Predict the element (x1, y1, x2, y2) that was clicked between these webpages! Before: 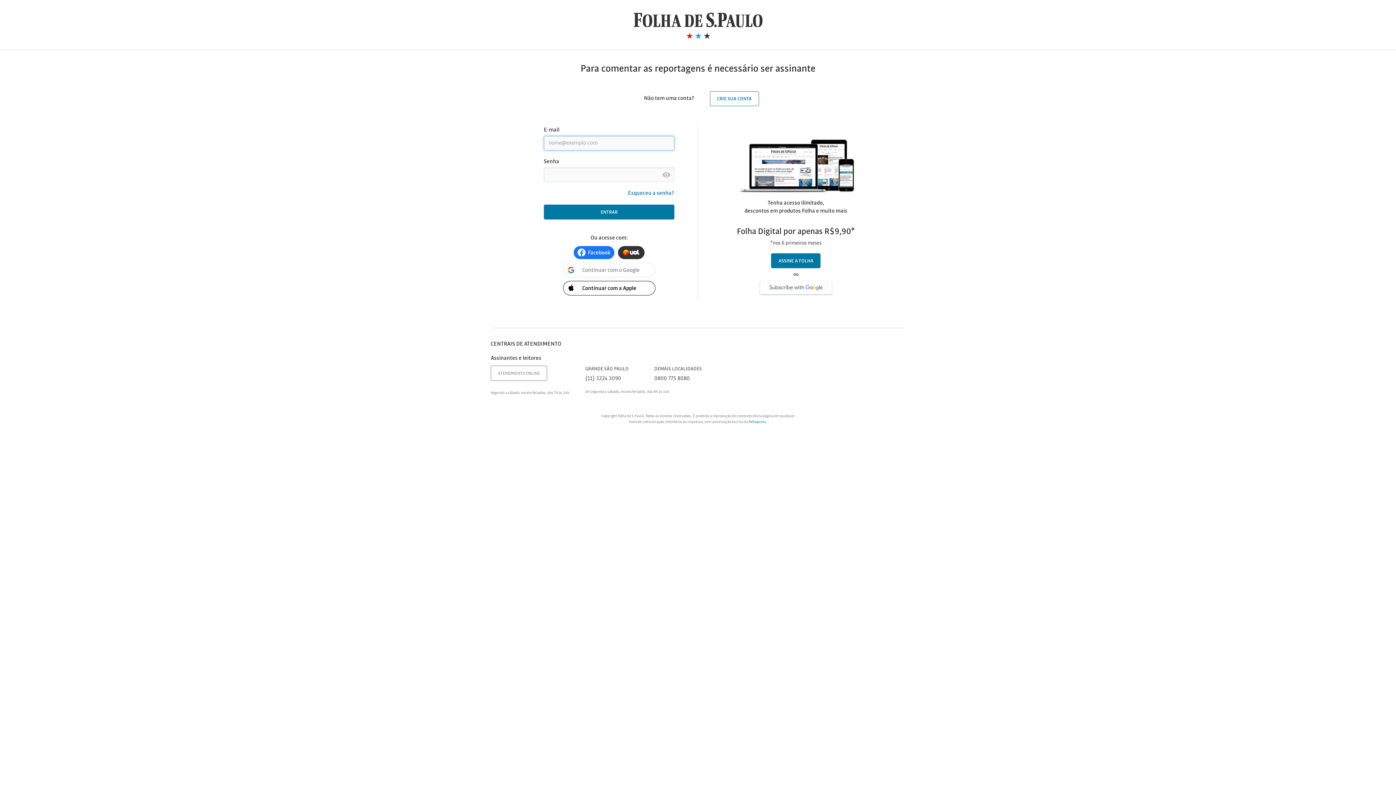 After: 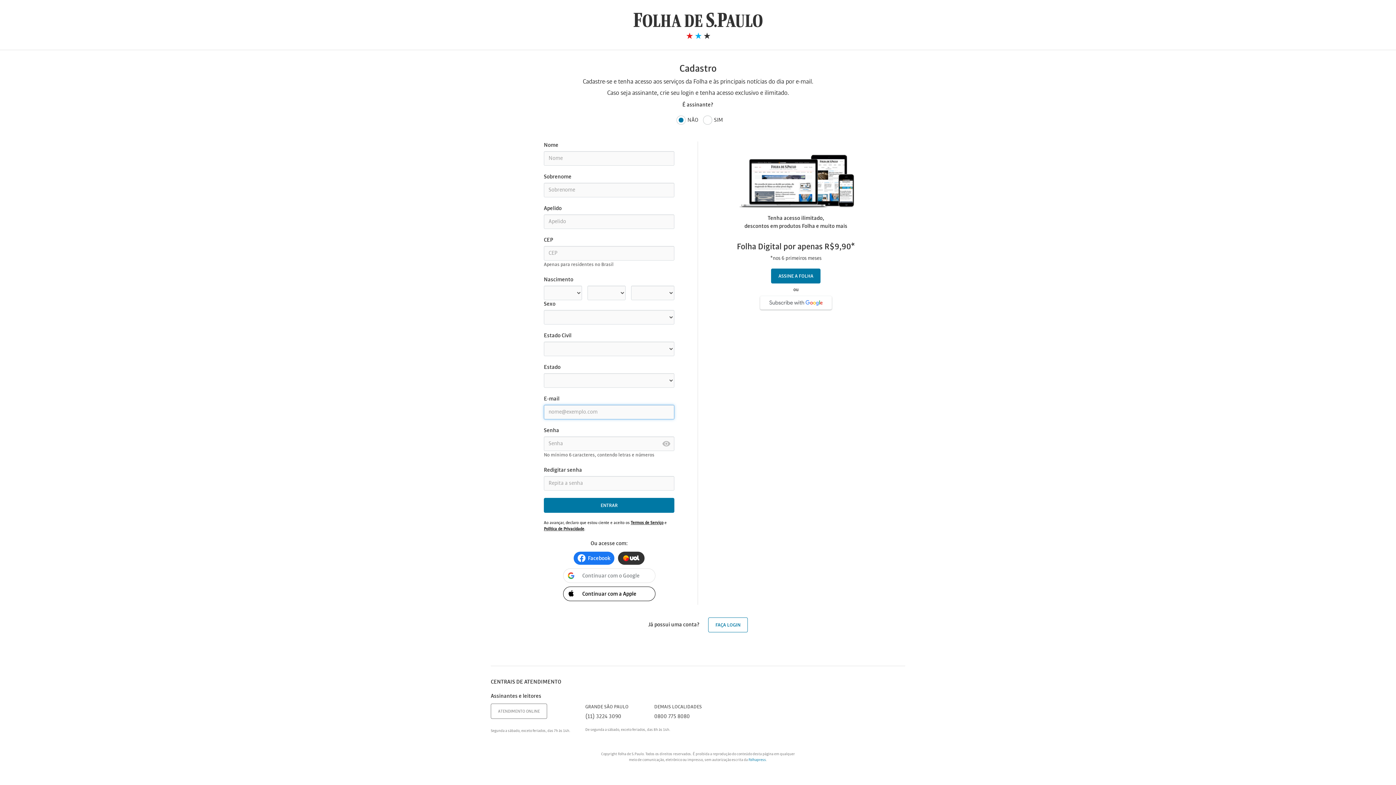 Action: label: CRIE SUA CONTA bbox: (710, 91, 759, 106)